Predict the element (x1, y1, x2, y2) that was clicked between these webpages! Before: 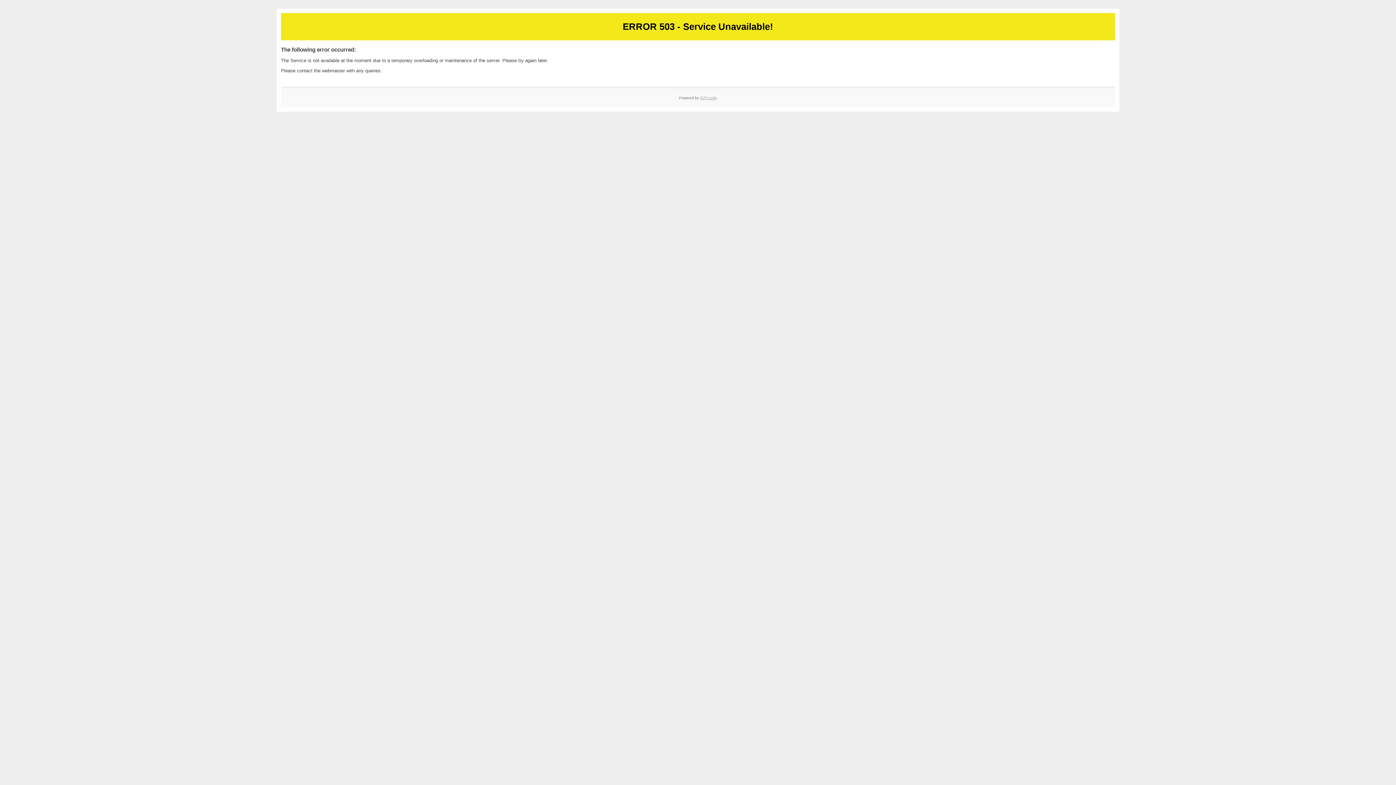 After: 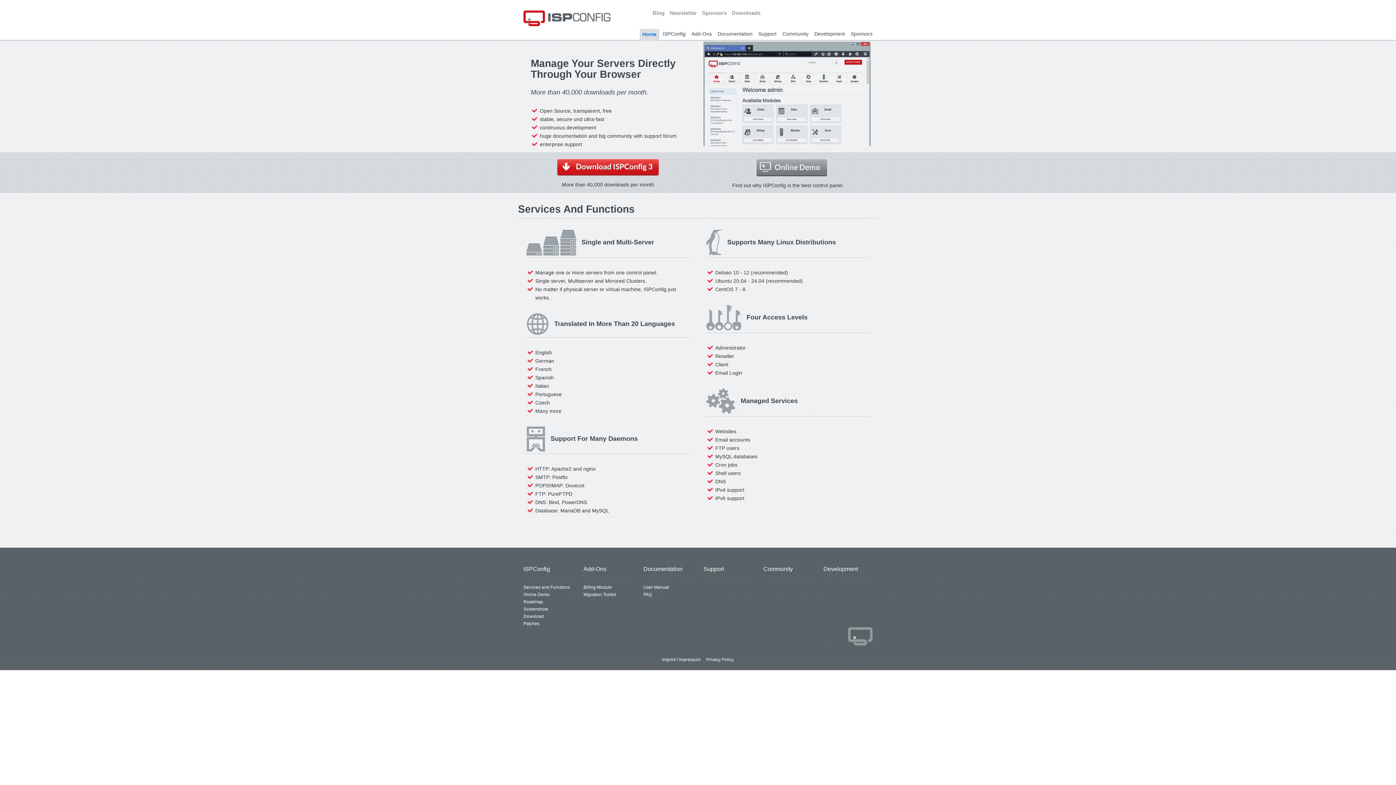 Action: label: ISPConfig bbox: (700, 95, 717, 99)